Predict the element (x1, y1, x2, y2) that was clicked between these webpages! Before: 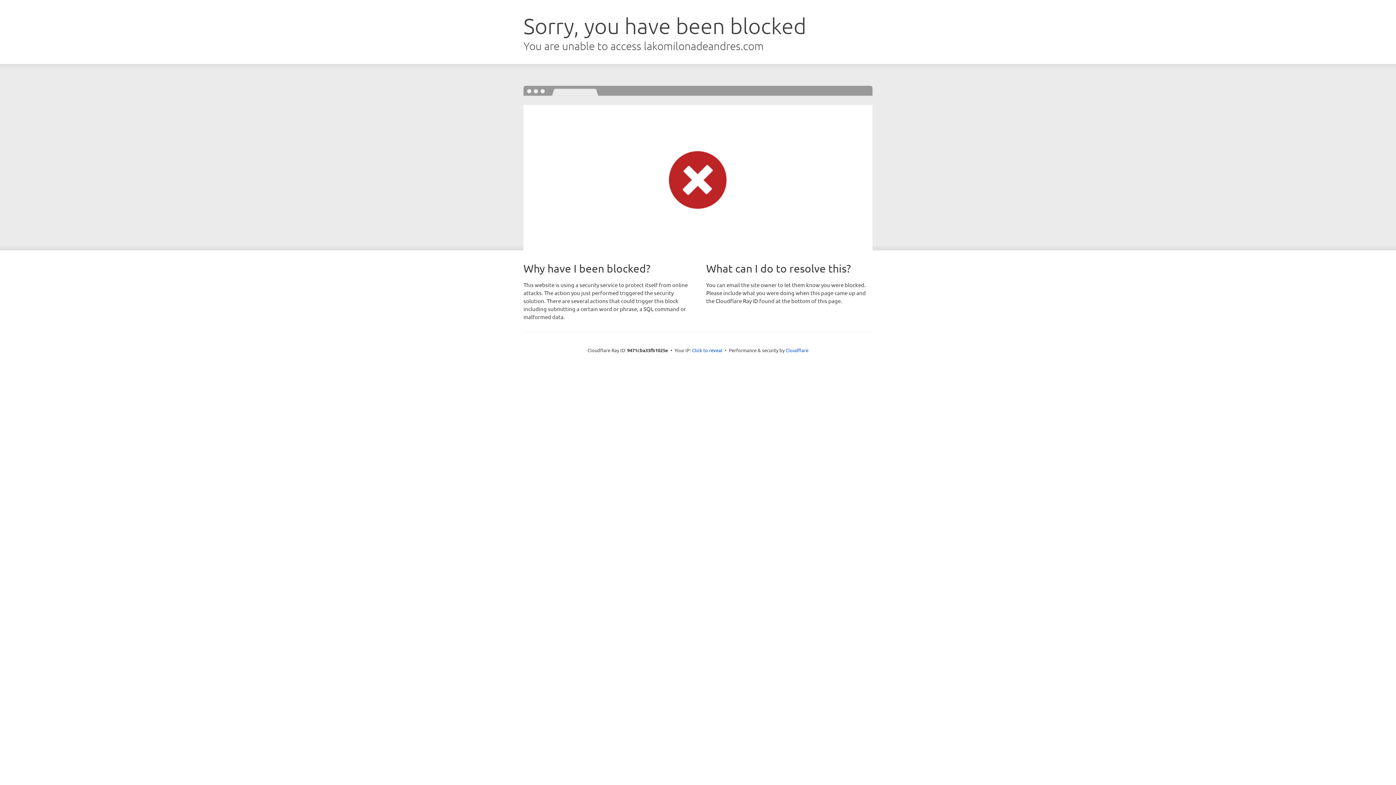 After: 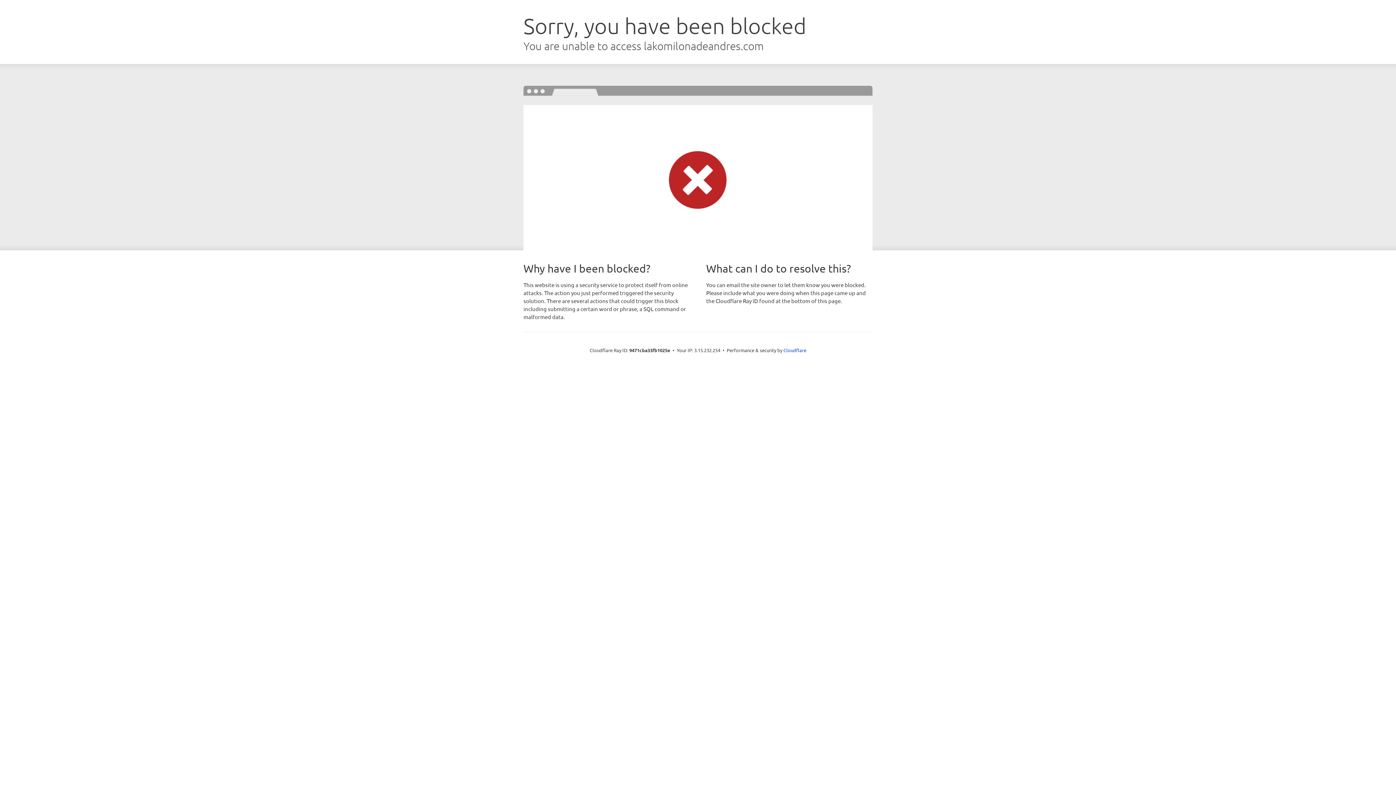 Action: bbox: (692, 346, 722, 353) label: Click to reveal